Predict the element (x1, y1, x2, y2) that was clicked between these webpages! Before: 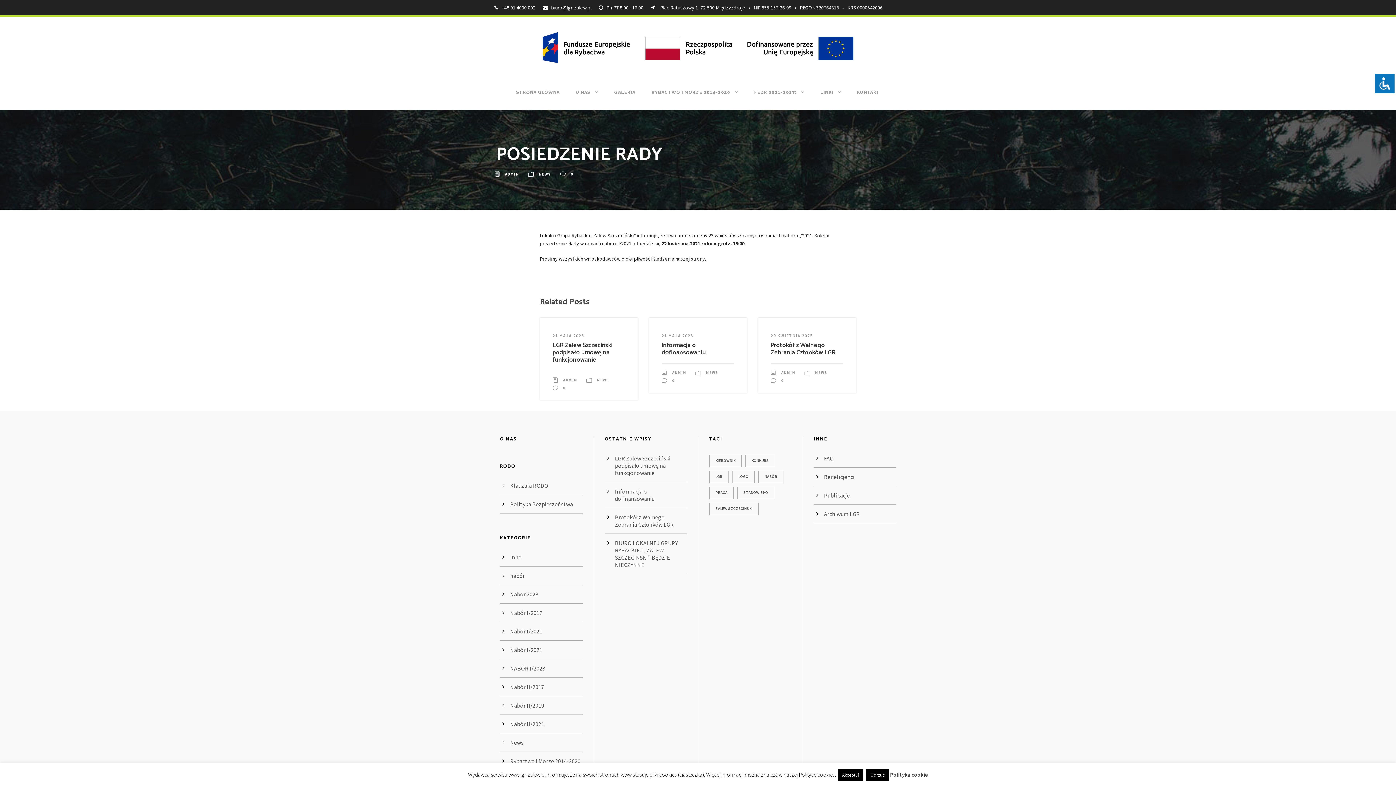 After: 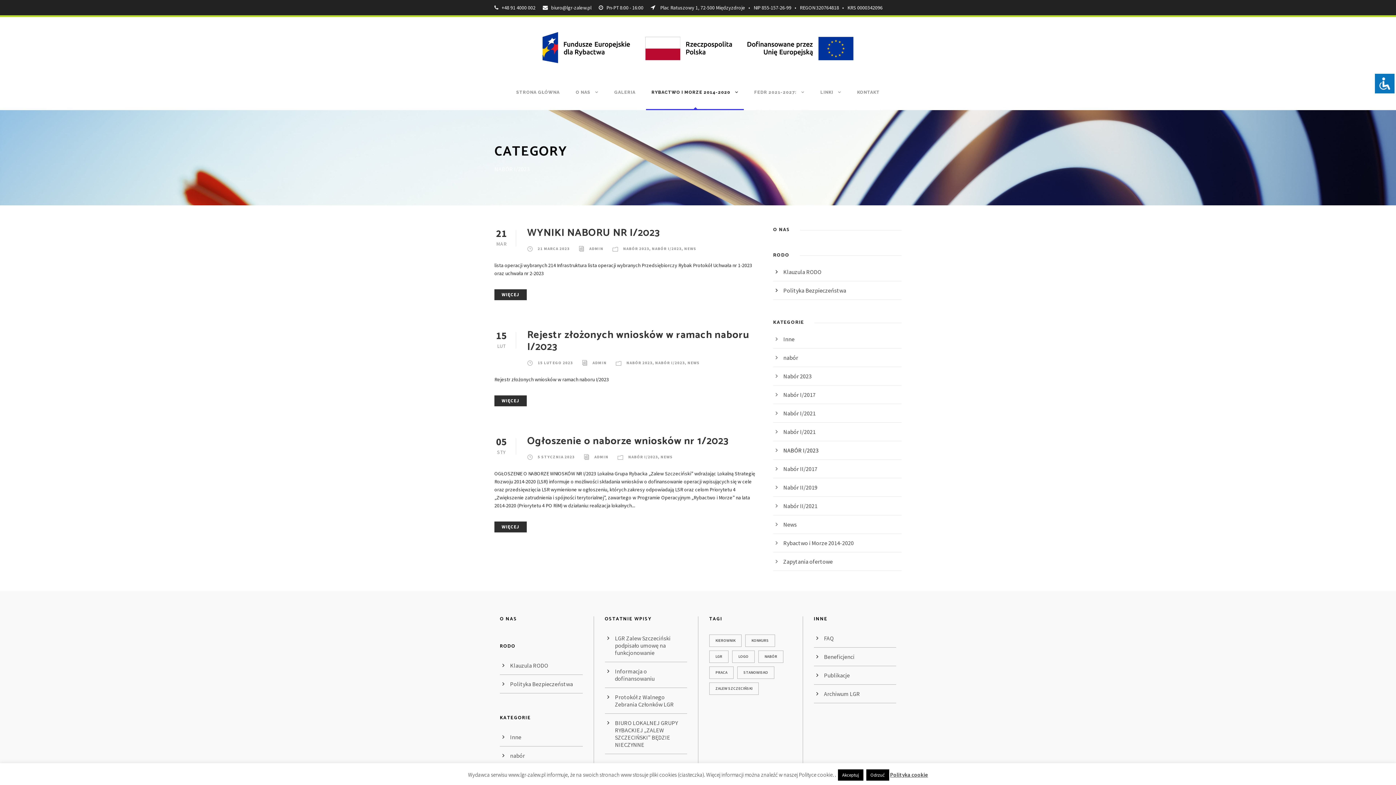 Action: label: NABÓR I/2023 bbox: (510, 665, 545, 672)